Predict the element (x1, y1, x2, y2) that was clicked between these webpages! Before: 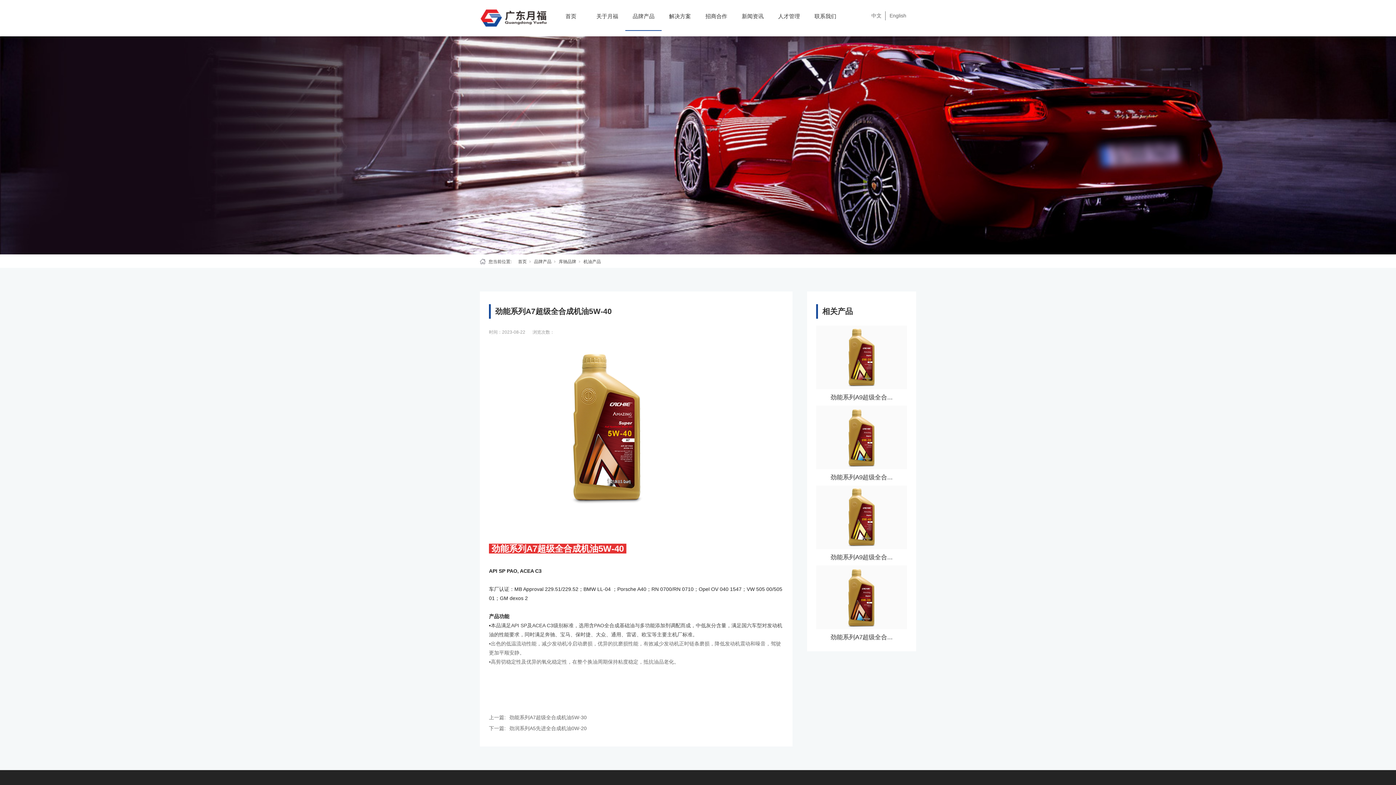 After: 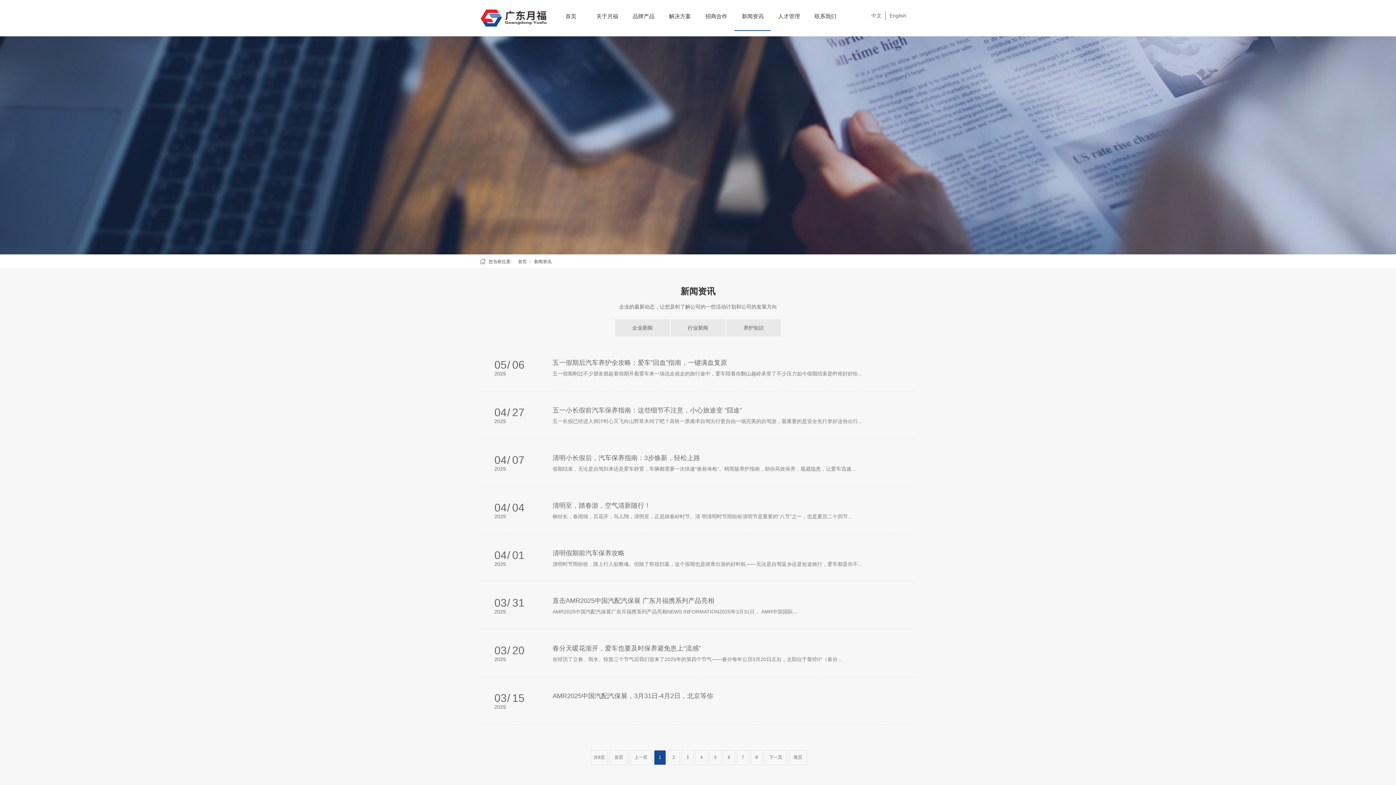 Action: label: 新闻资讯 bbox: (734, 1, 770, 30)